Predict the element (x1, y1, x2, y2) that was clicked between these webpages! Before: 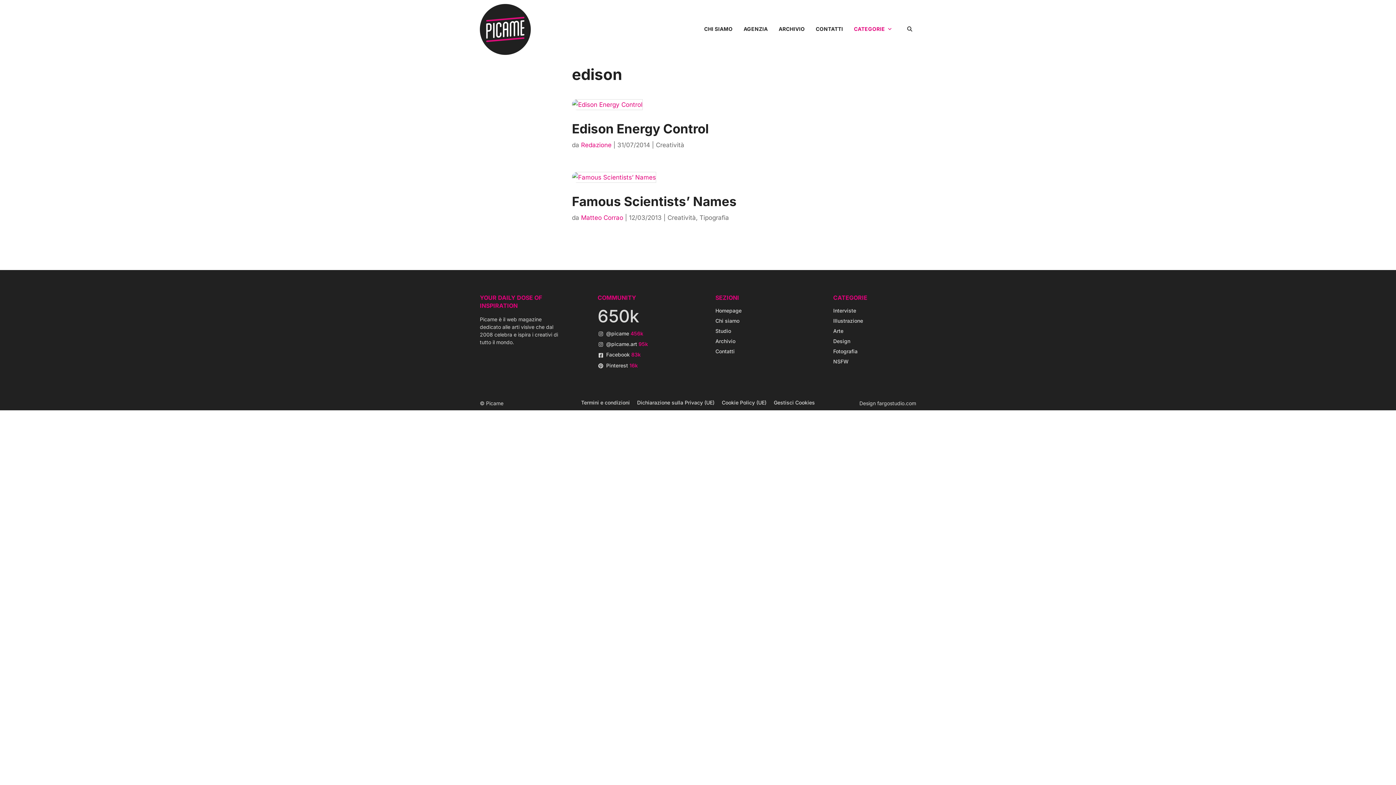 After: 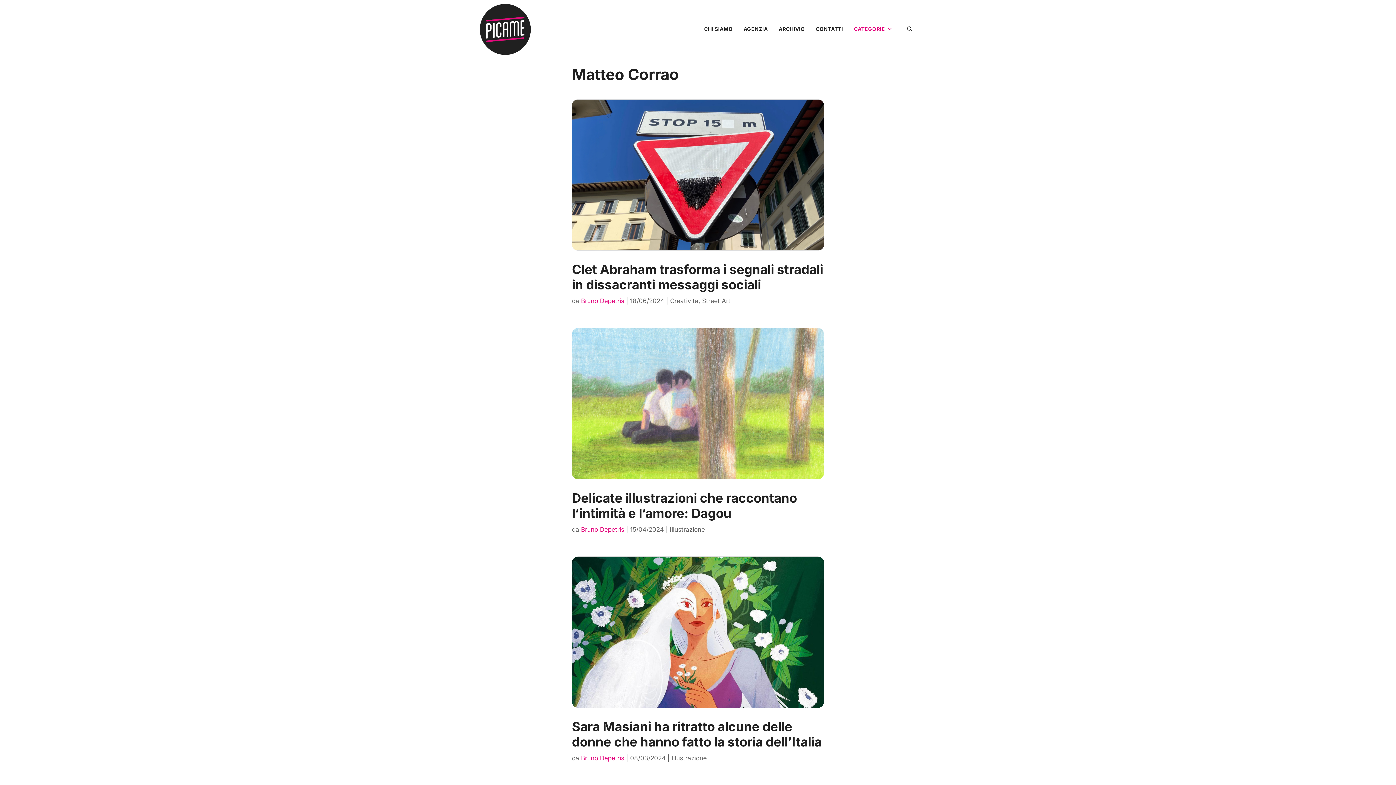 Action: label: Matteo Corrao bbox: (581, 214, 623, 221)